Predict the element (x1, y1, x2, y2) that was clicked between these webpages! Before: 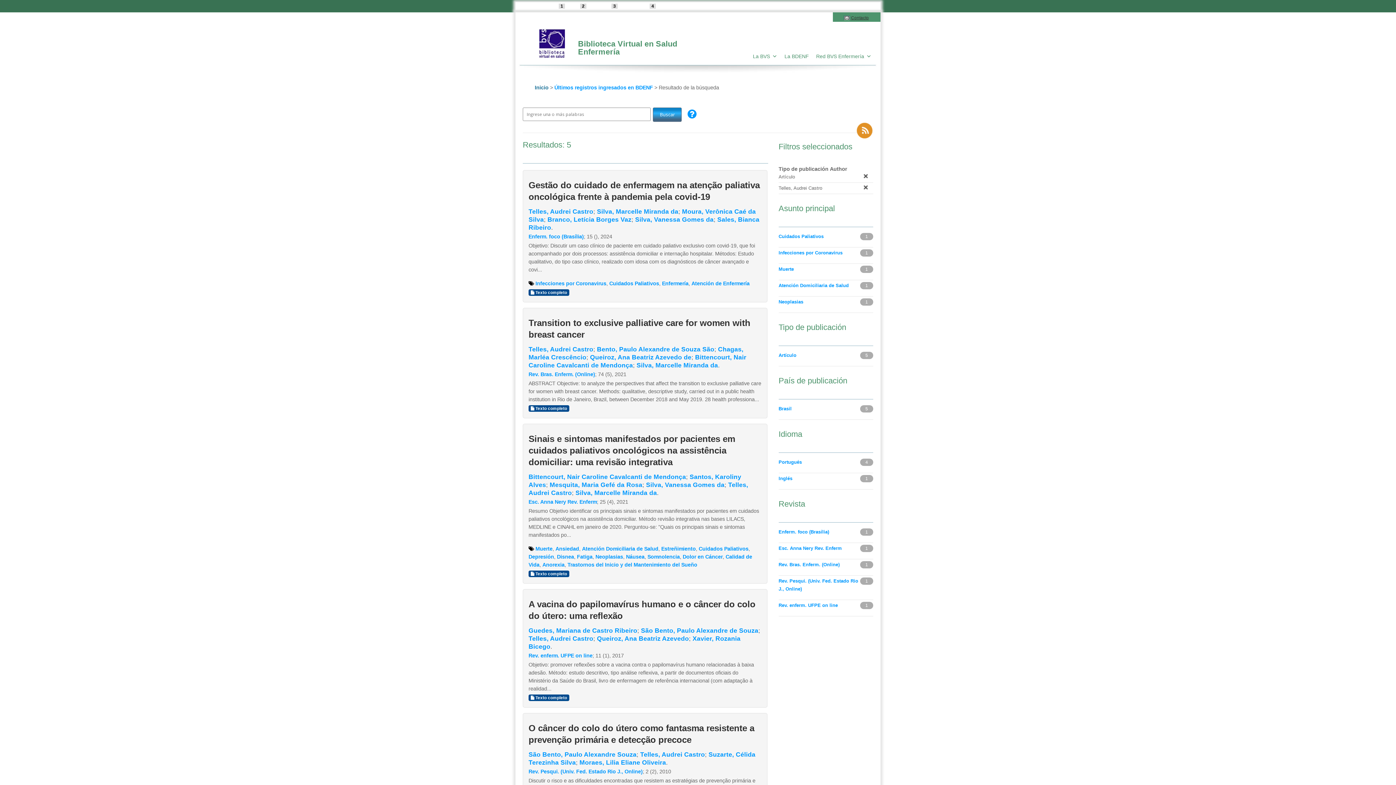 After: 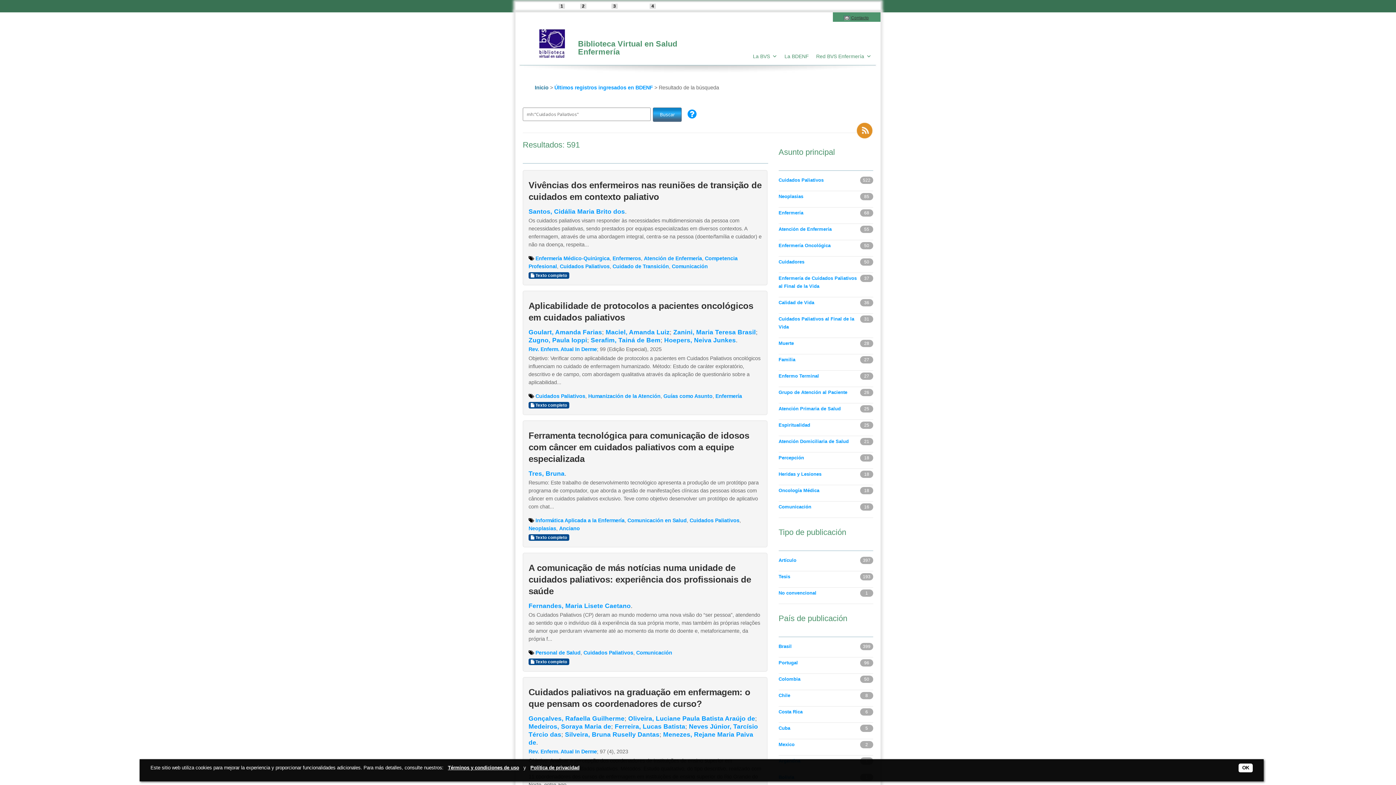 Action: bbox: (609, 280, 659, 286) label: Cuidados Paliativos